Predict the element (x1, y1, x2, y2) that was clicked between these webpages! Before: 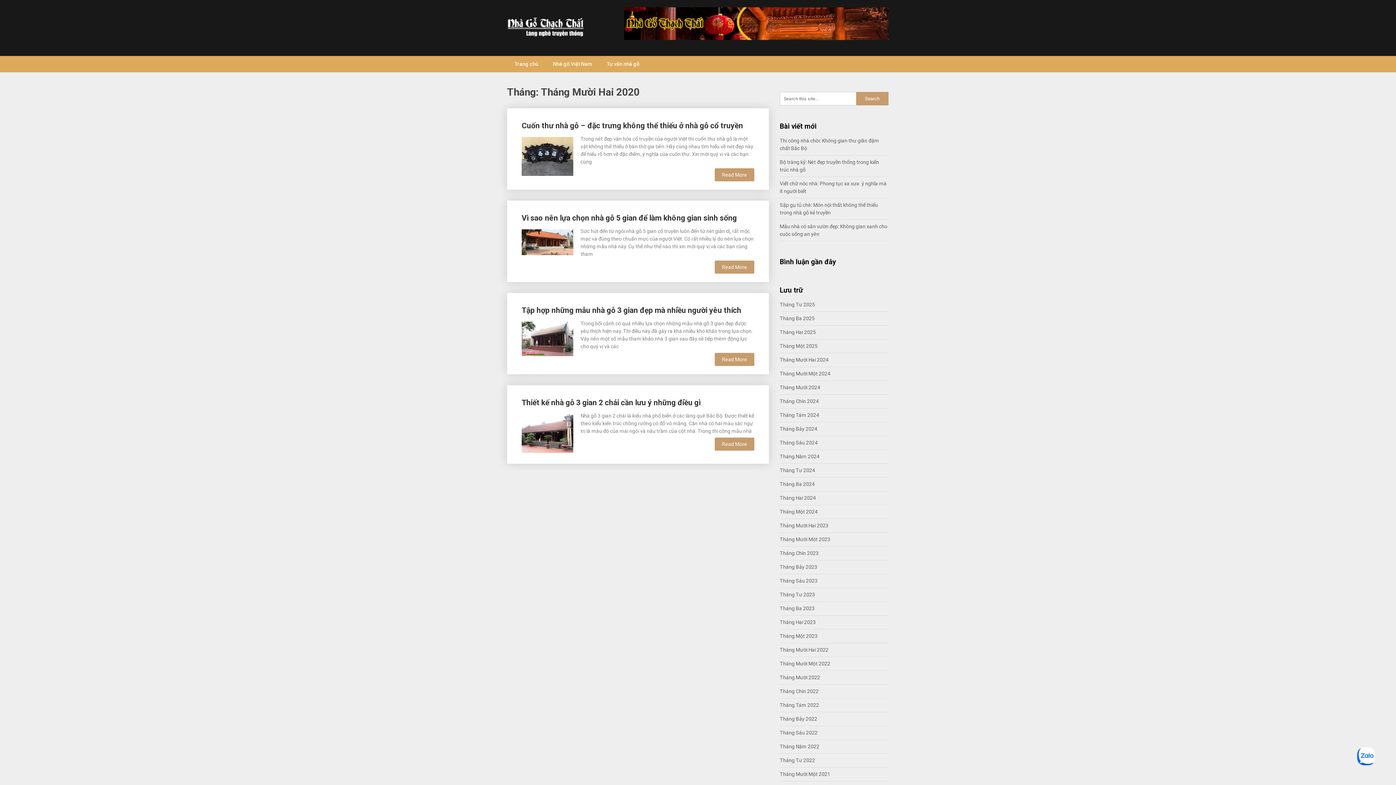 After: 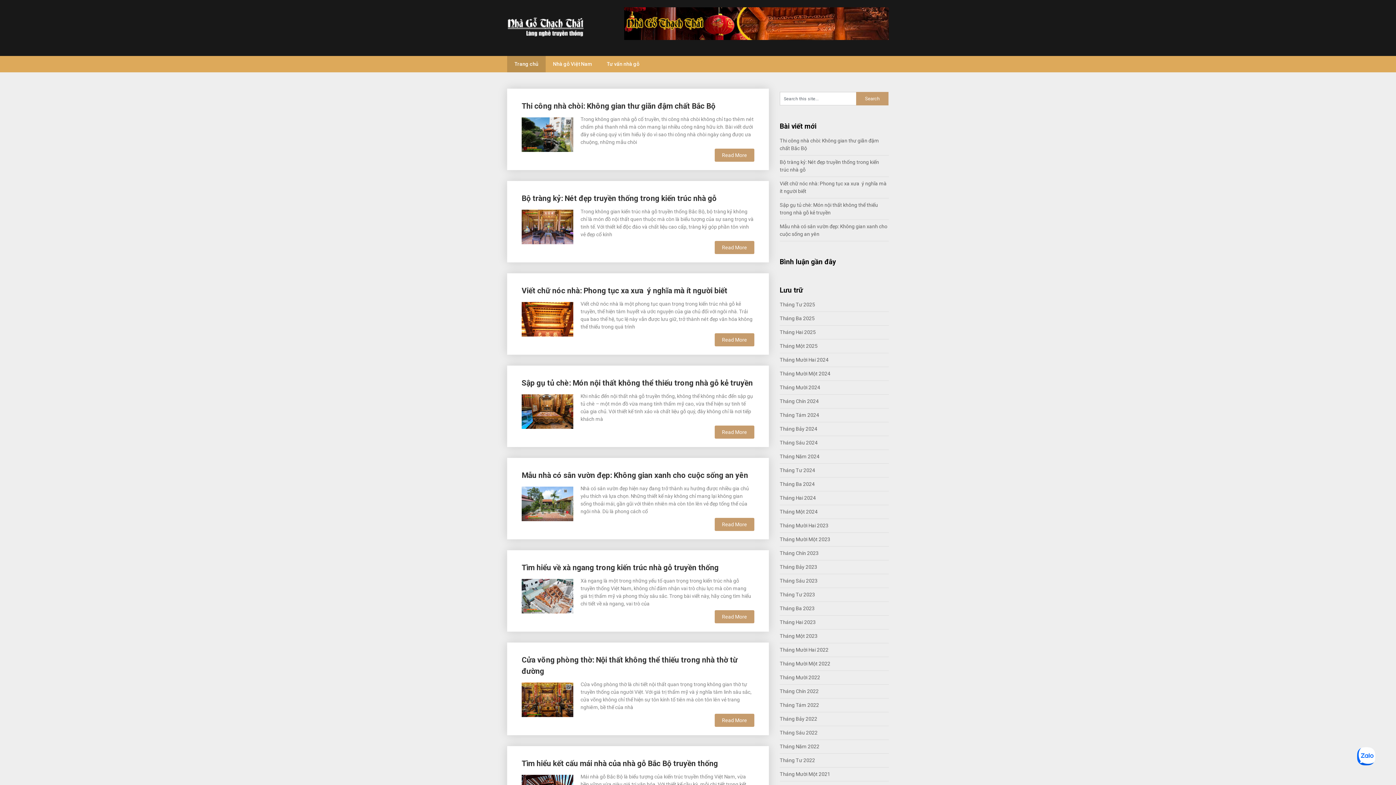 Action: bbox: (507, 23, 585, 42)